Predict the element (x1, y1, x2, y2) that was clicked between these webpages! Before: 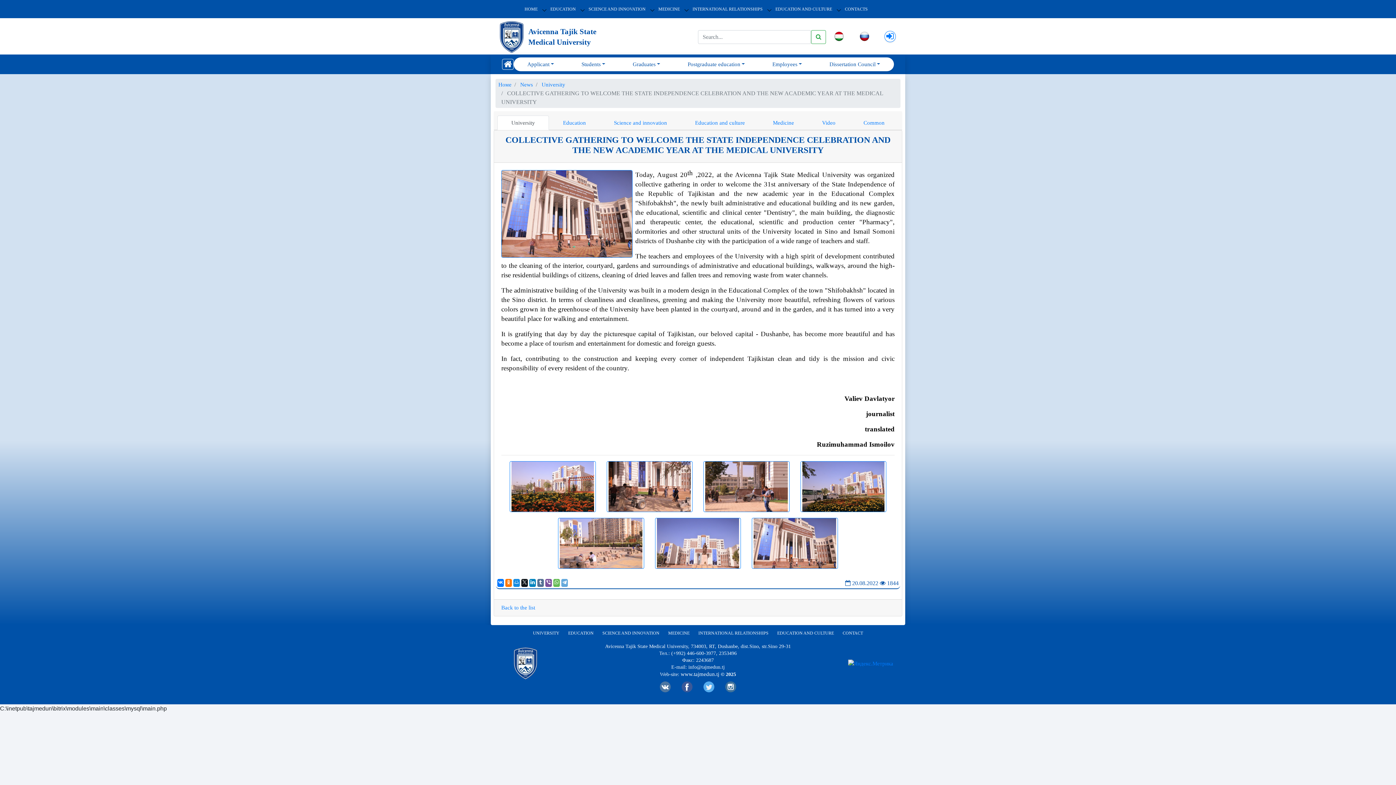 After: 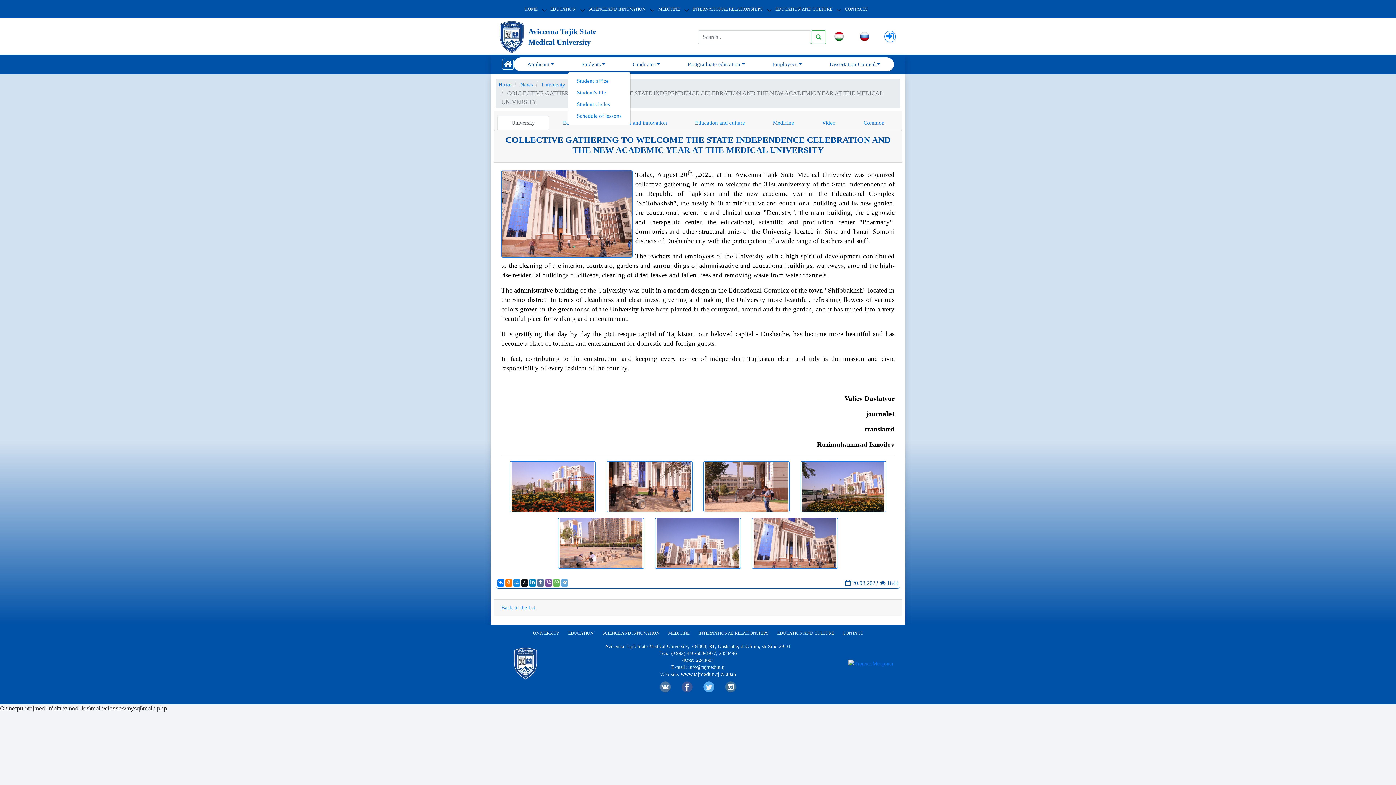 Action: label: Students bbox: (568, 57, 619, 71)